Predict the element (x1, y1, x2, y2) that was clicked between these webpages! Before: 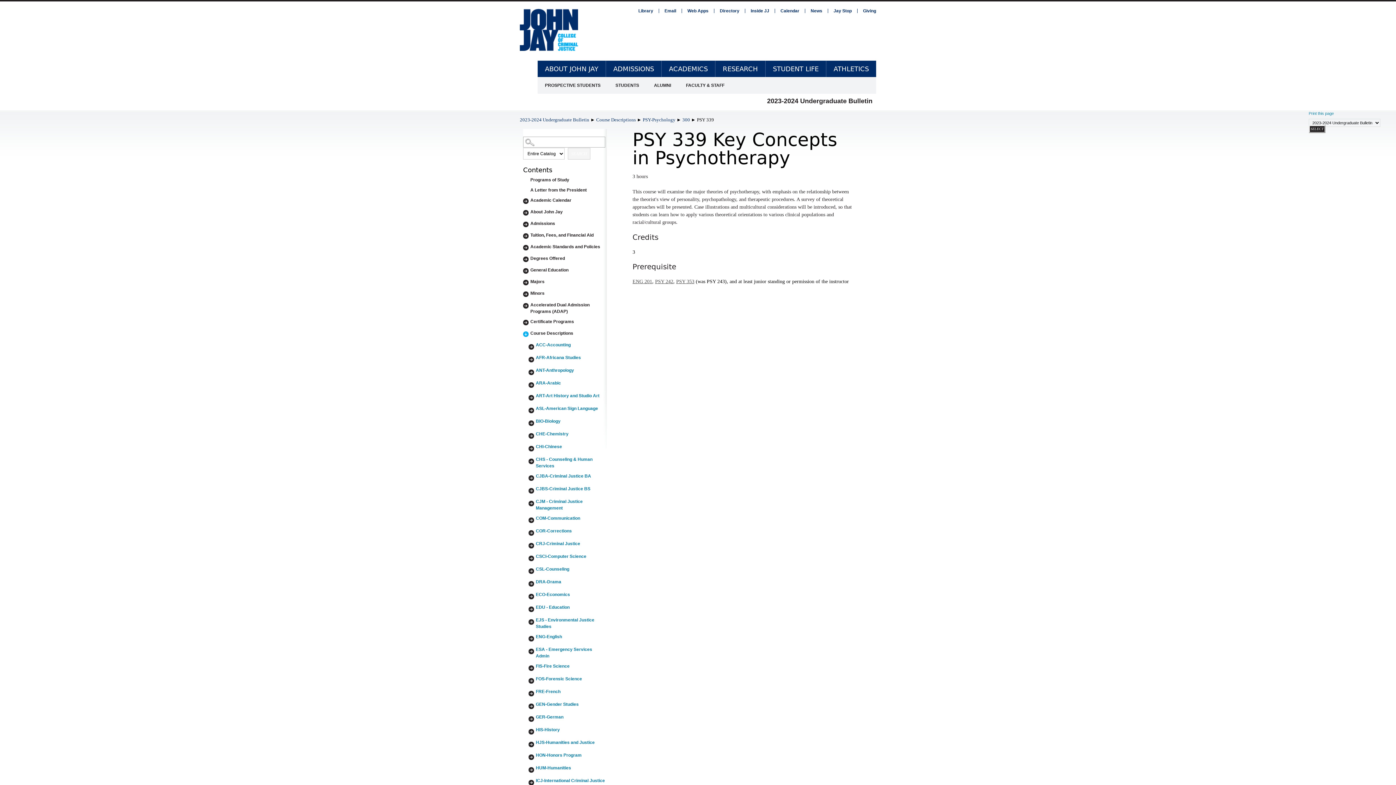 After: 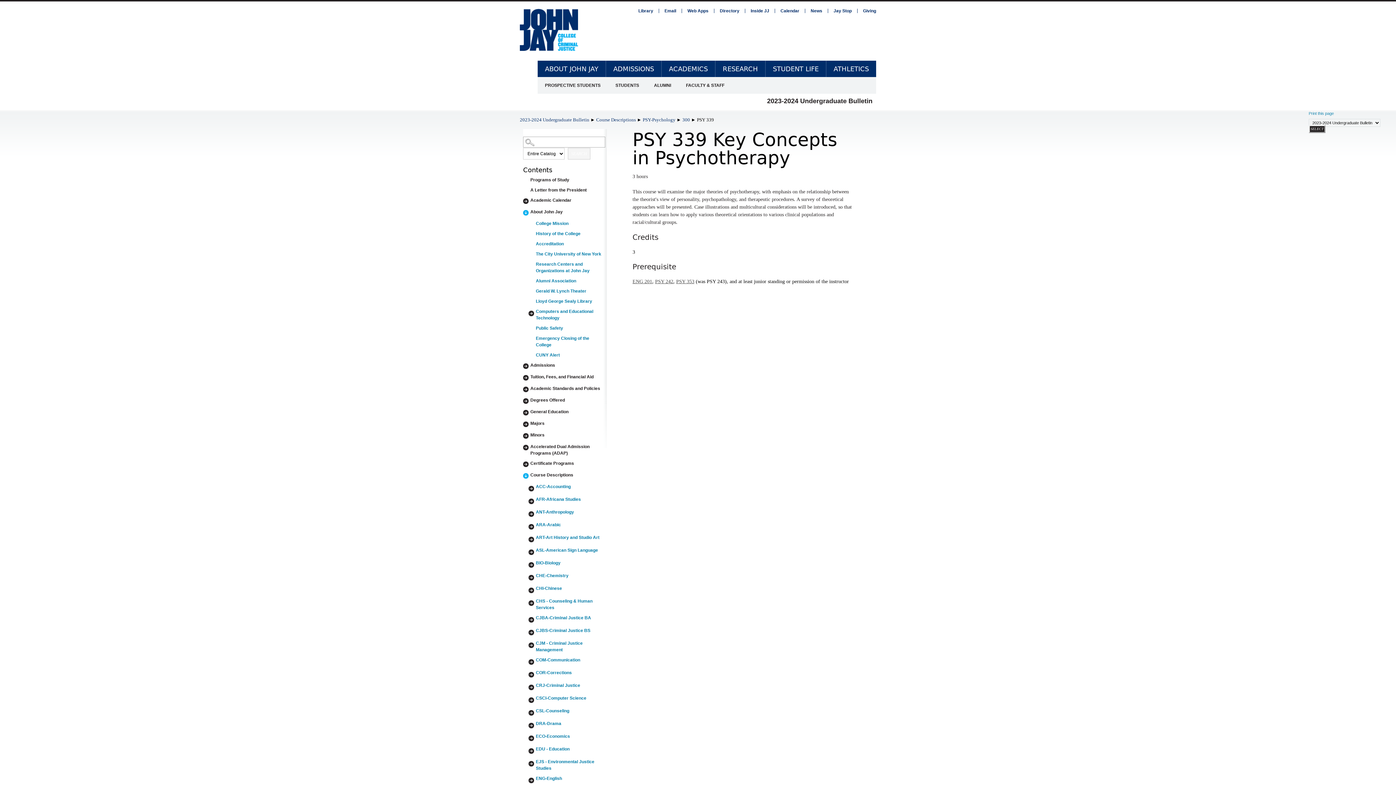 Action: label: Show More of About John Jay bbox: (523, 206, 528, 218)